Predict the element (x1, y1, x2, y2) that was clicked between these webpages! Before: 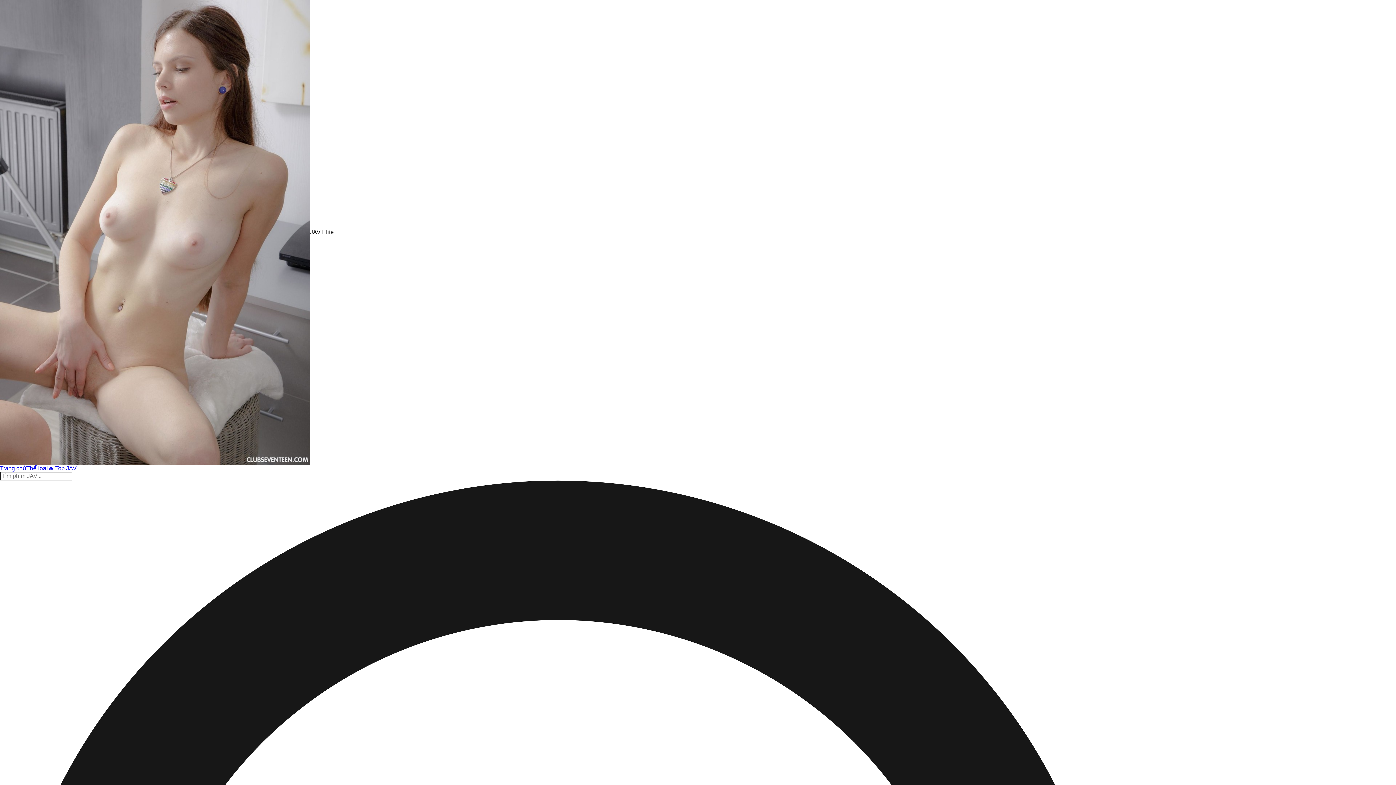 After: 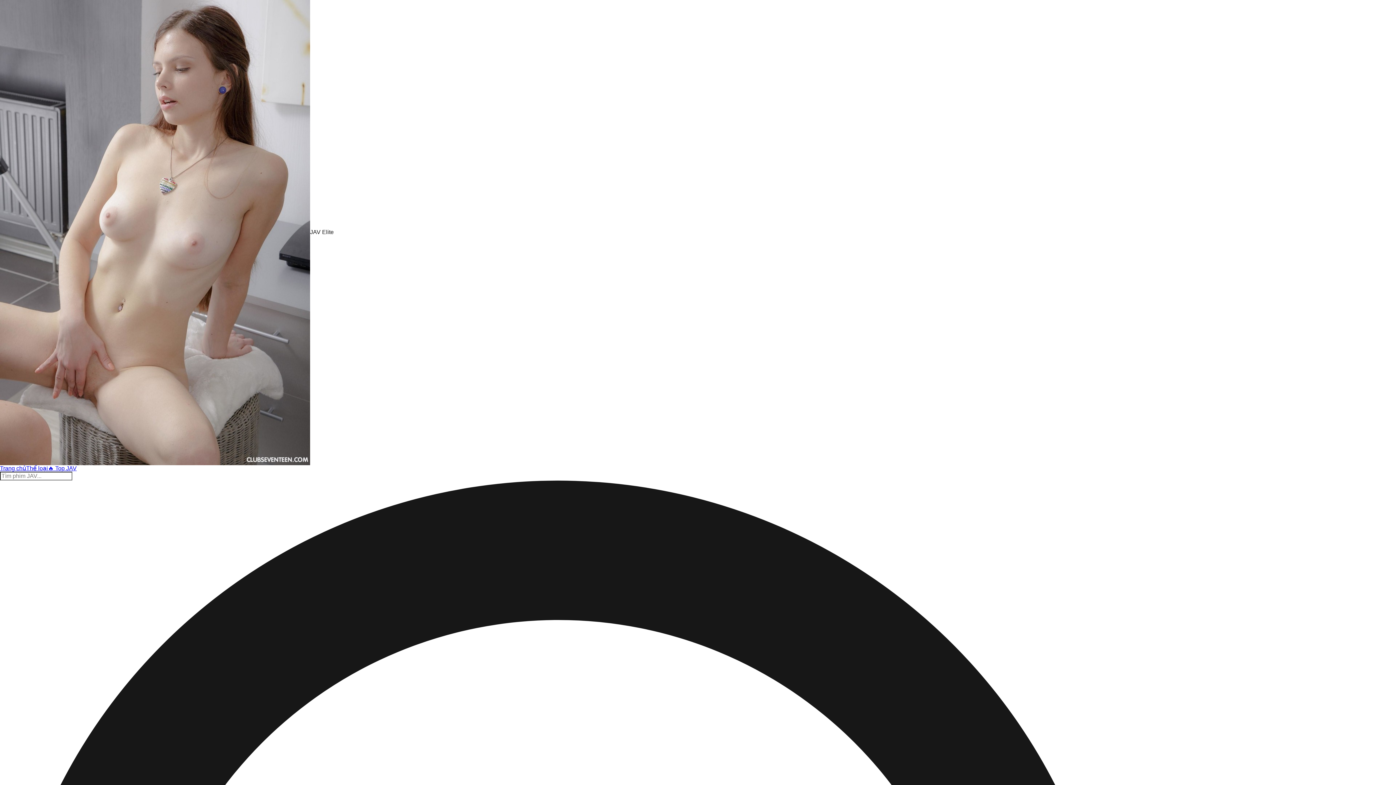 Action: label: Trang chủ bbox: (0, 465, 26, 471)